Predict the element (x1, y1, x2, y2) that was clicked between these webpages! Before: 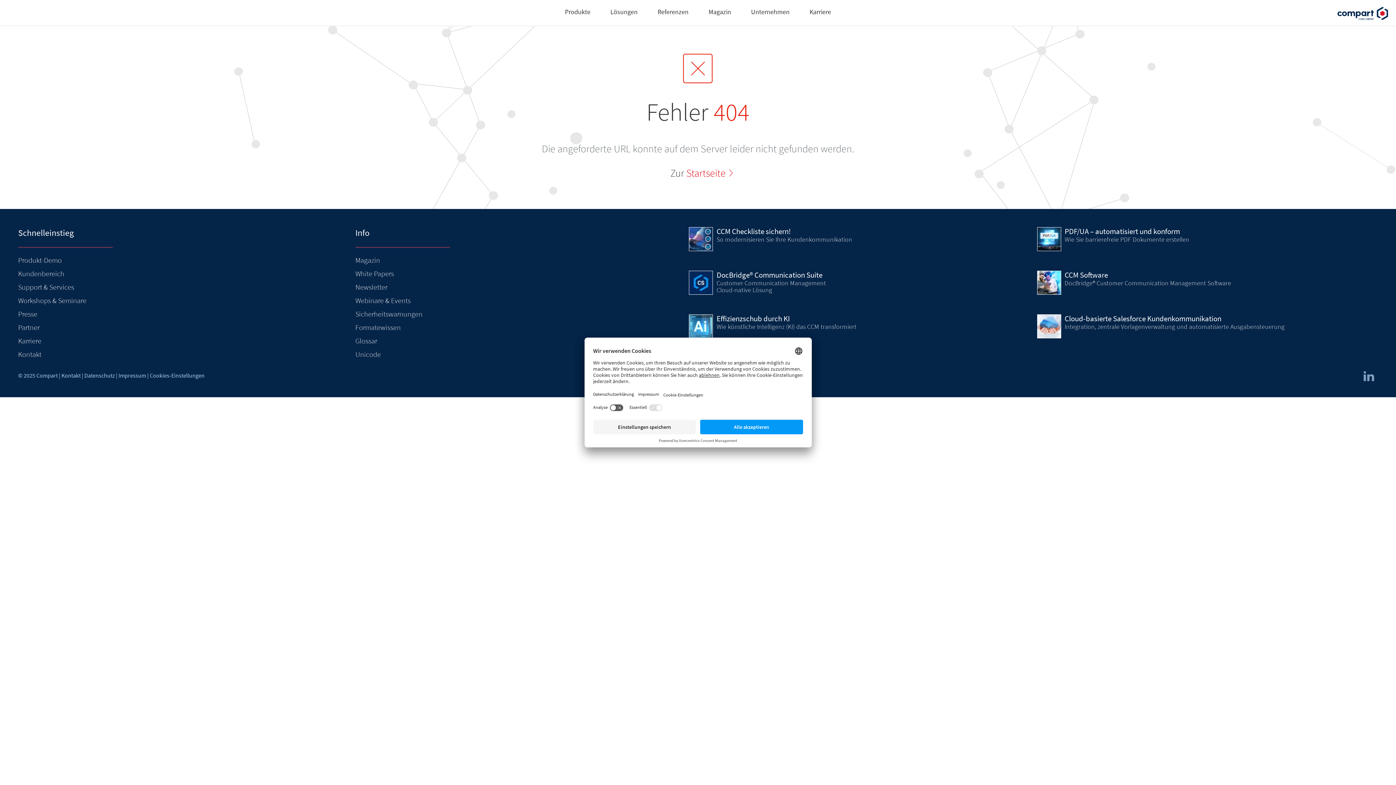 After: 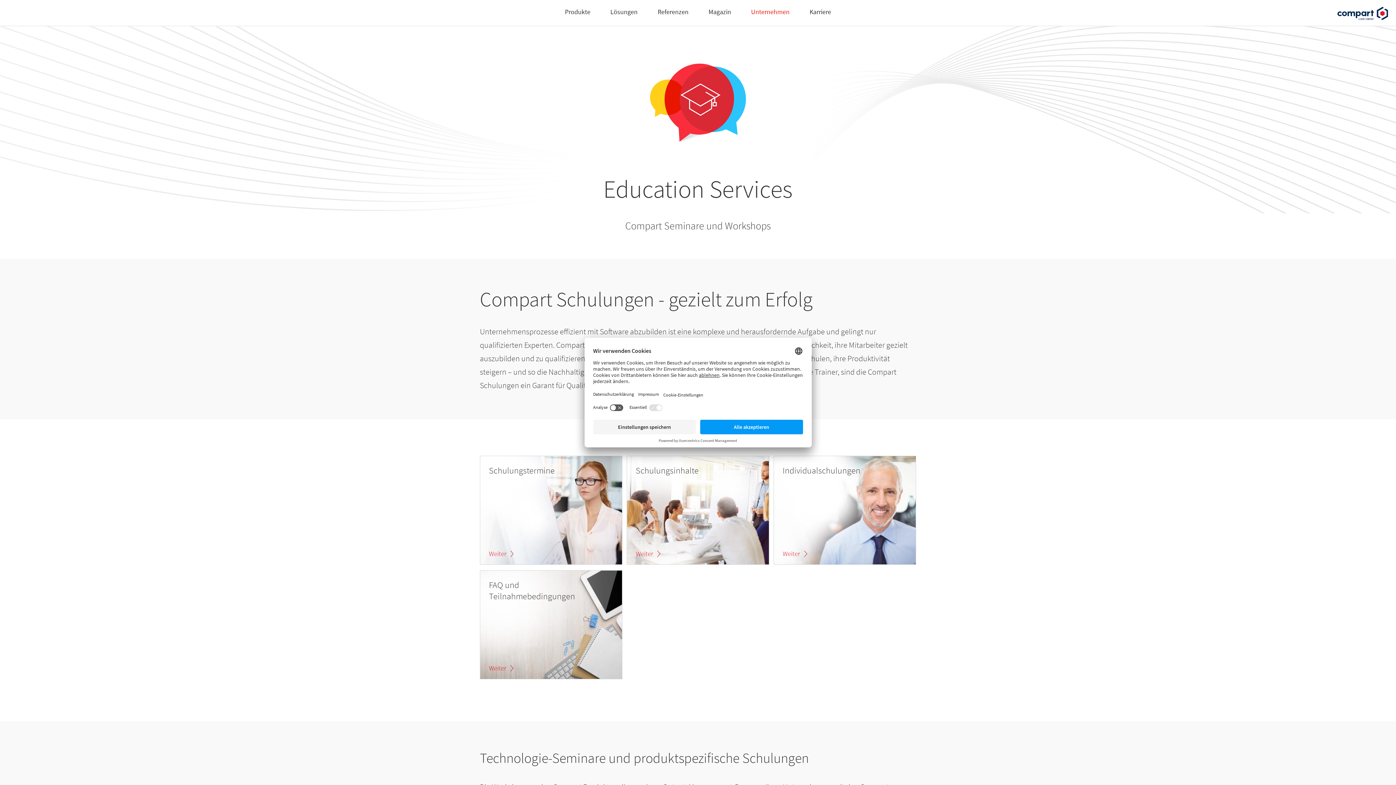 Action: label: Workshops & Seminare bbox: (18, 296, 86, 305)